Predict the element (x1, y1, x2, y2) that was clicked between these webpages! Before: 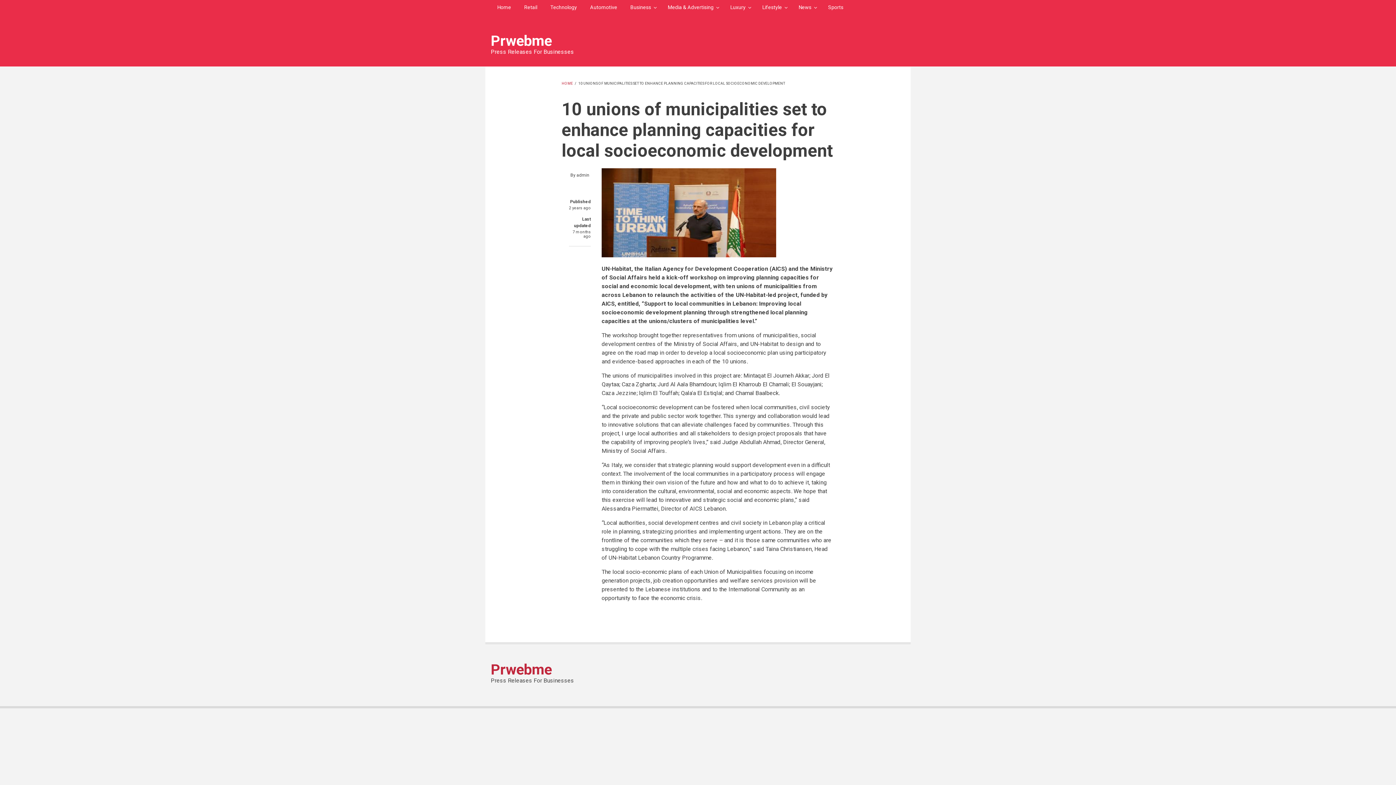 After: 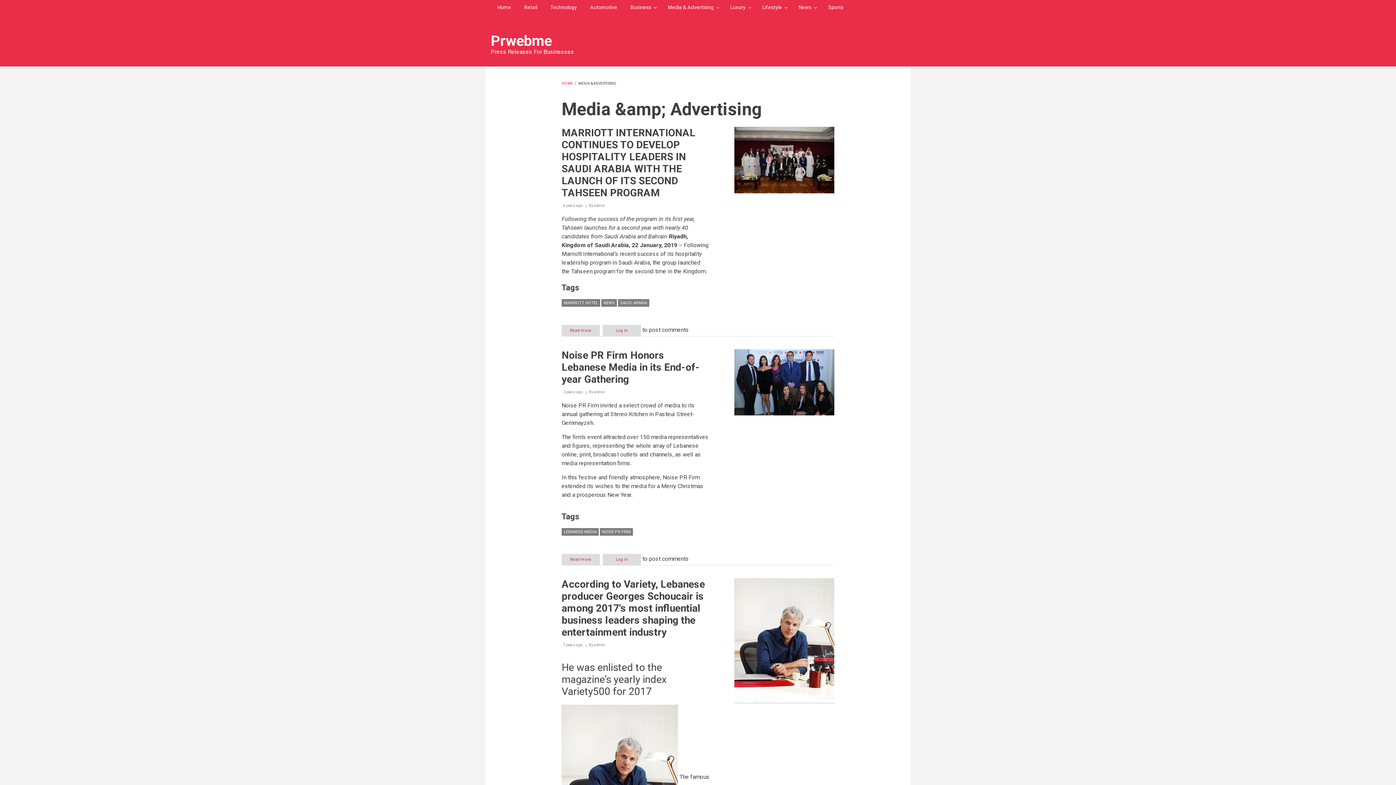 Action: bbox: (661, 0, 724, 14) label: Media & Advertising